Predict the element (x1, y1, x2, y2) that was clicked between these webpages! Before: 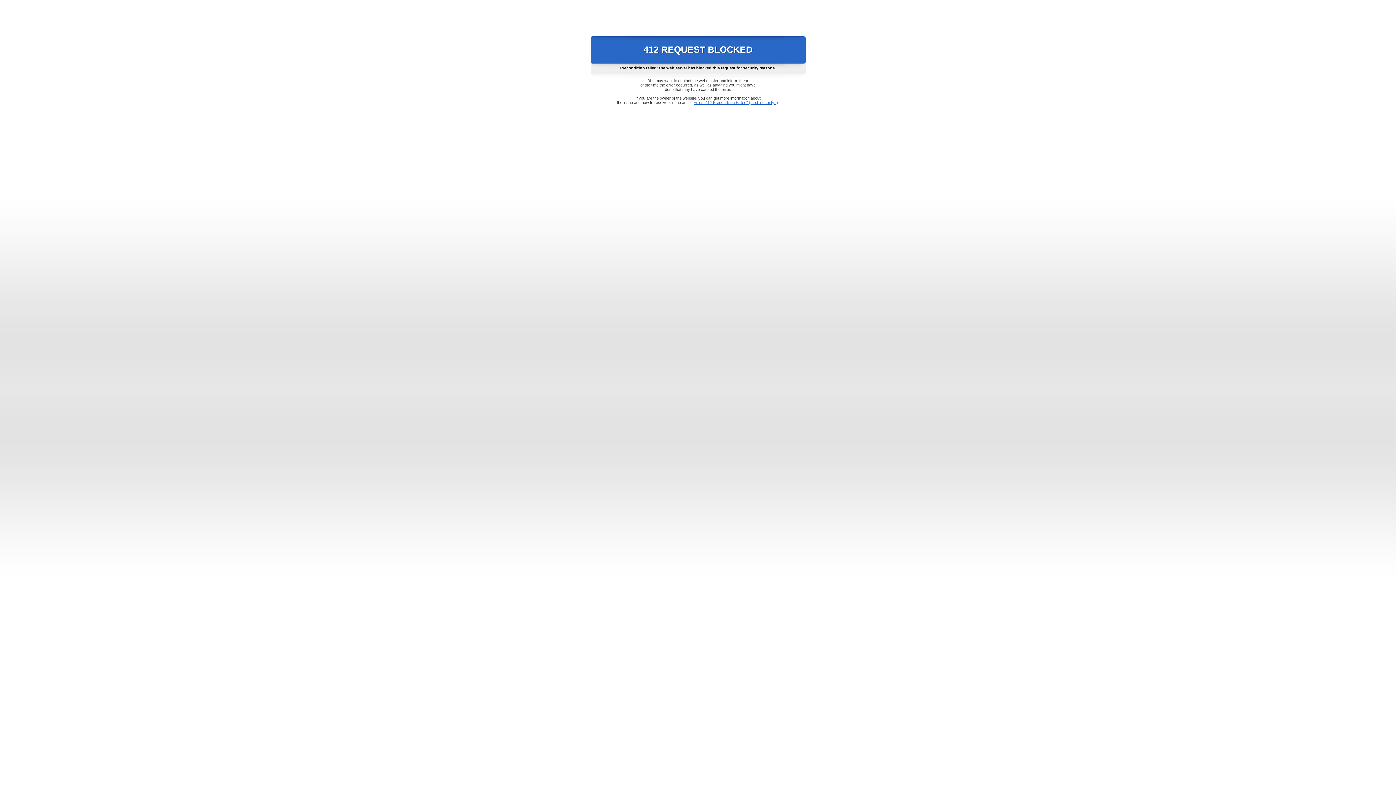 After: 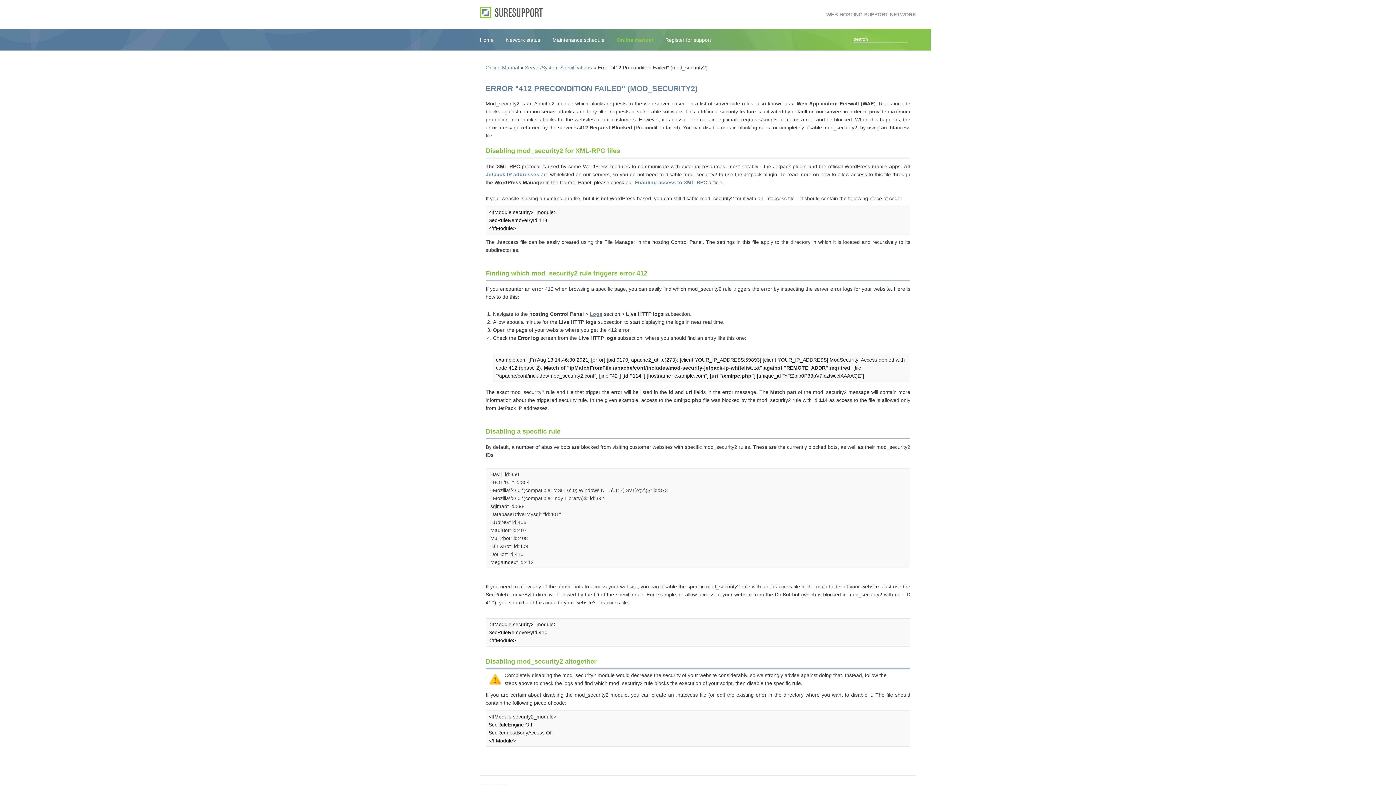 Action: bbox: (693, 100, 778, 104) label: Error "412 Precondition Failed" (mod_security2)